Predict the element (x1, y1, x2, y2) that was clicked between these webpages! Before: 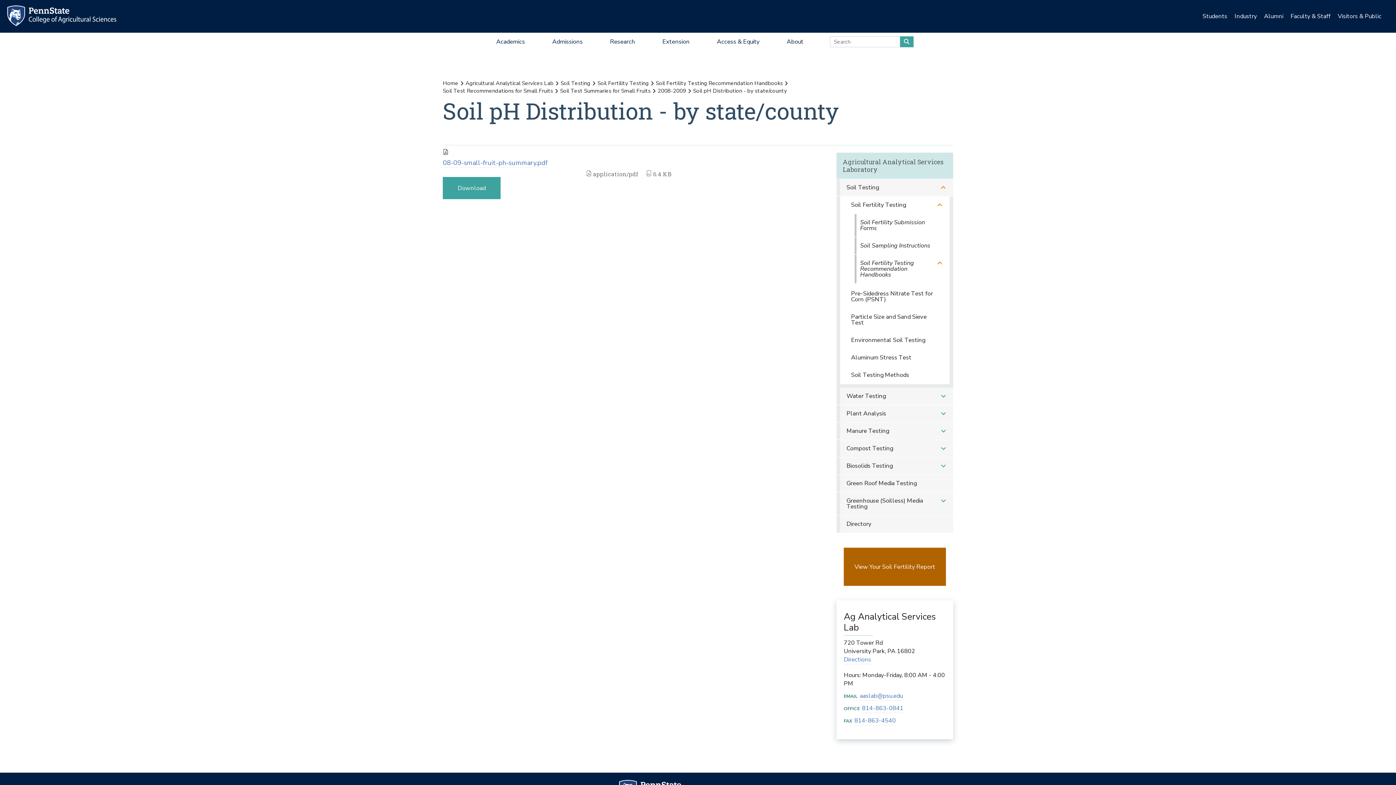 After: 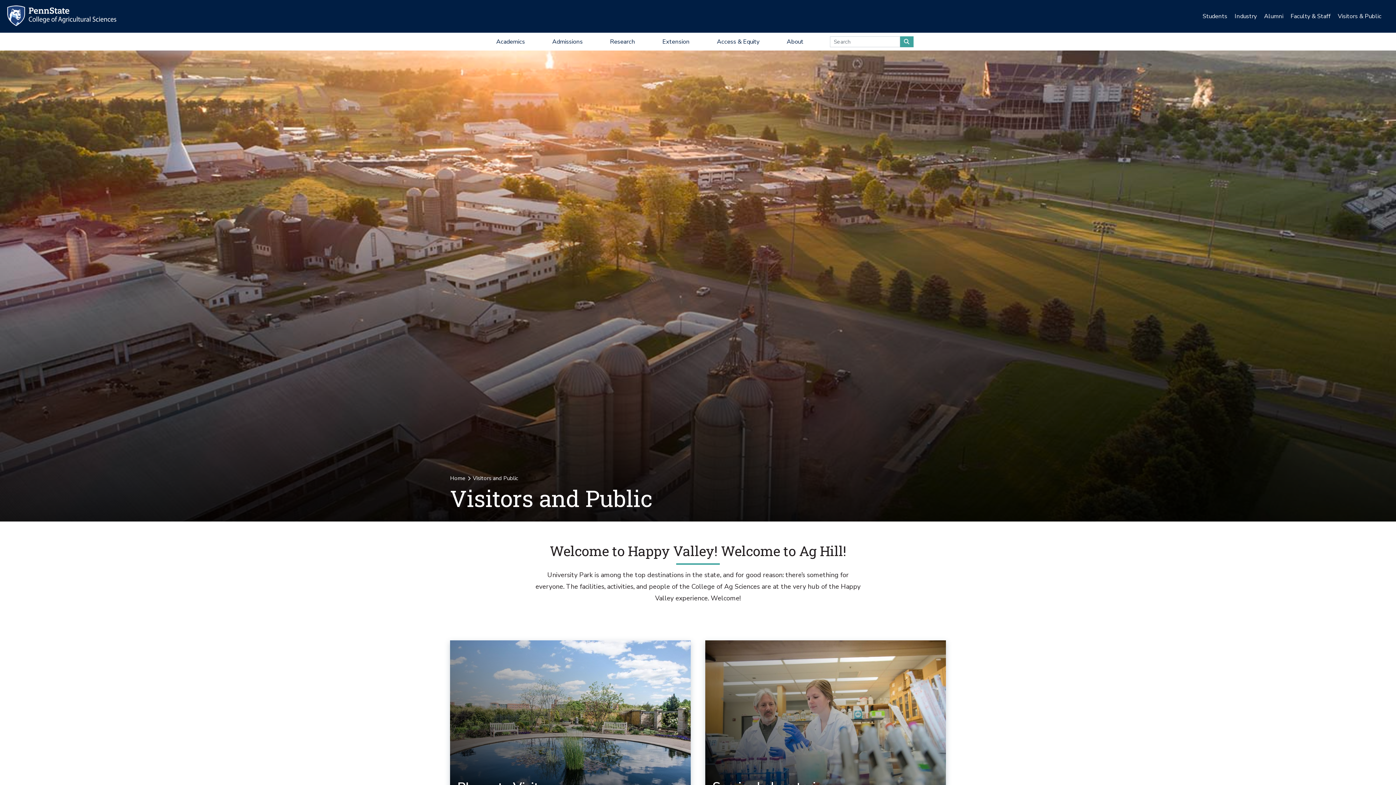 Action: label: Visitors & Public bbox: (1338, 9, 1381, 23)